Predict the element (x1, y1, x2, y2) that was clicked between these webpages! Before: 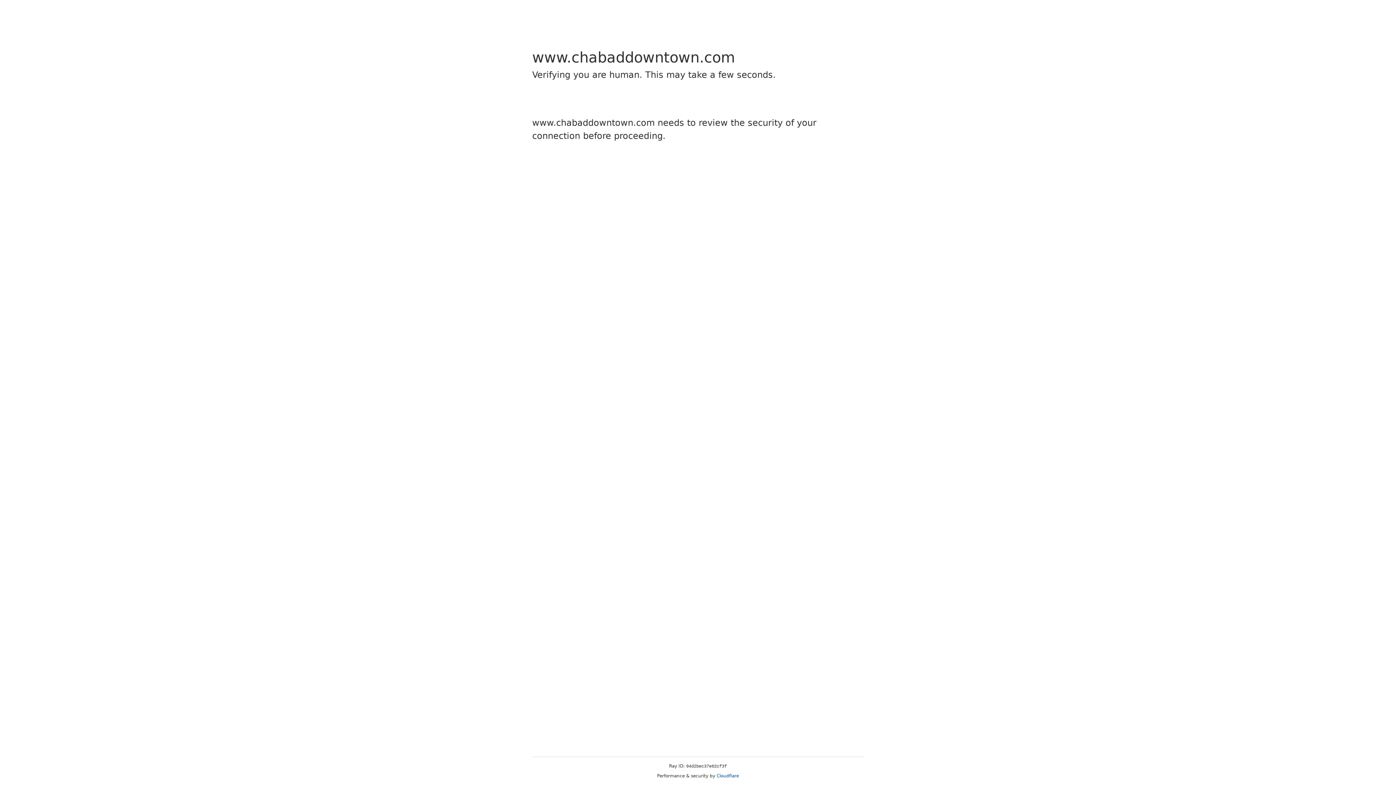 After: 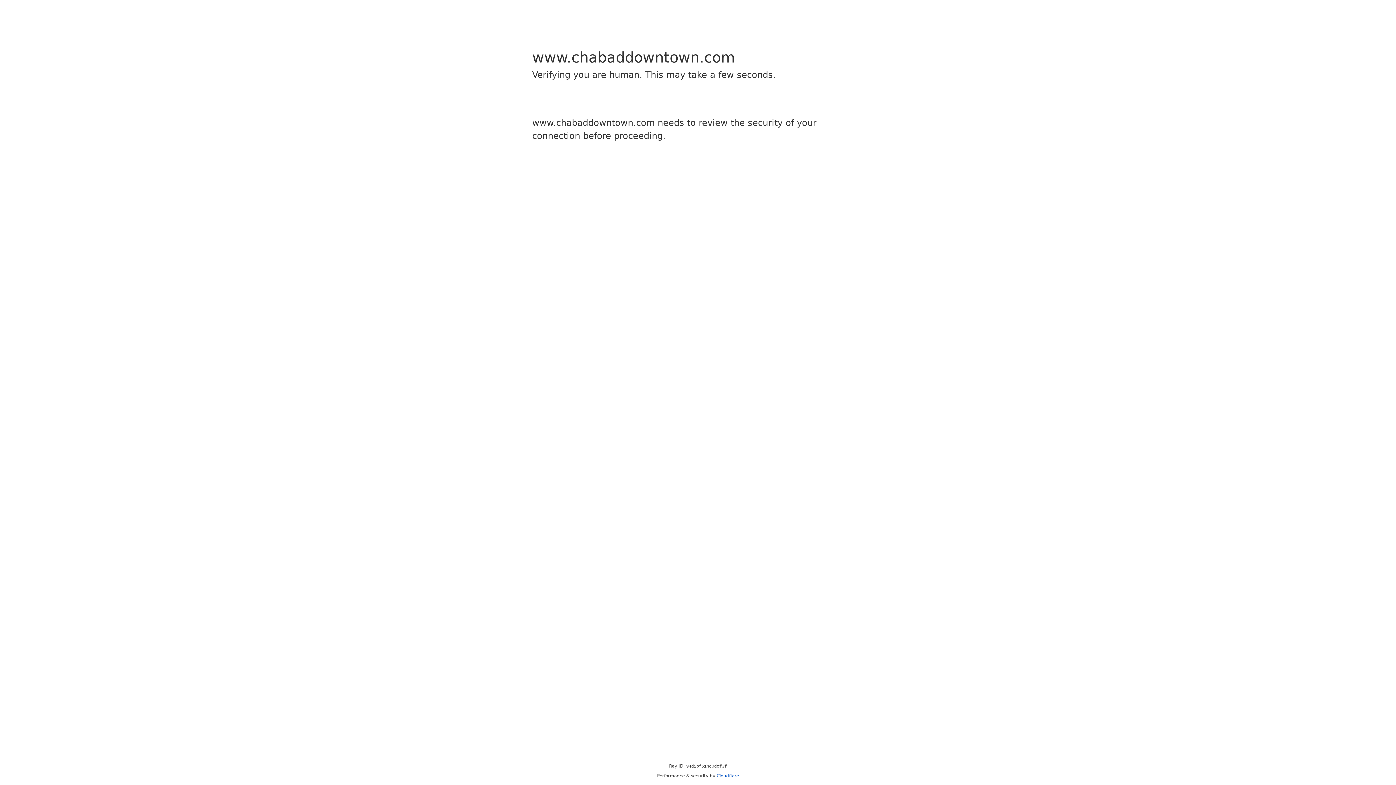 Action: bbox: (716, 773, 739, 778) label: Cloudflare